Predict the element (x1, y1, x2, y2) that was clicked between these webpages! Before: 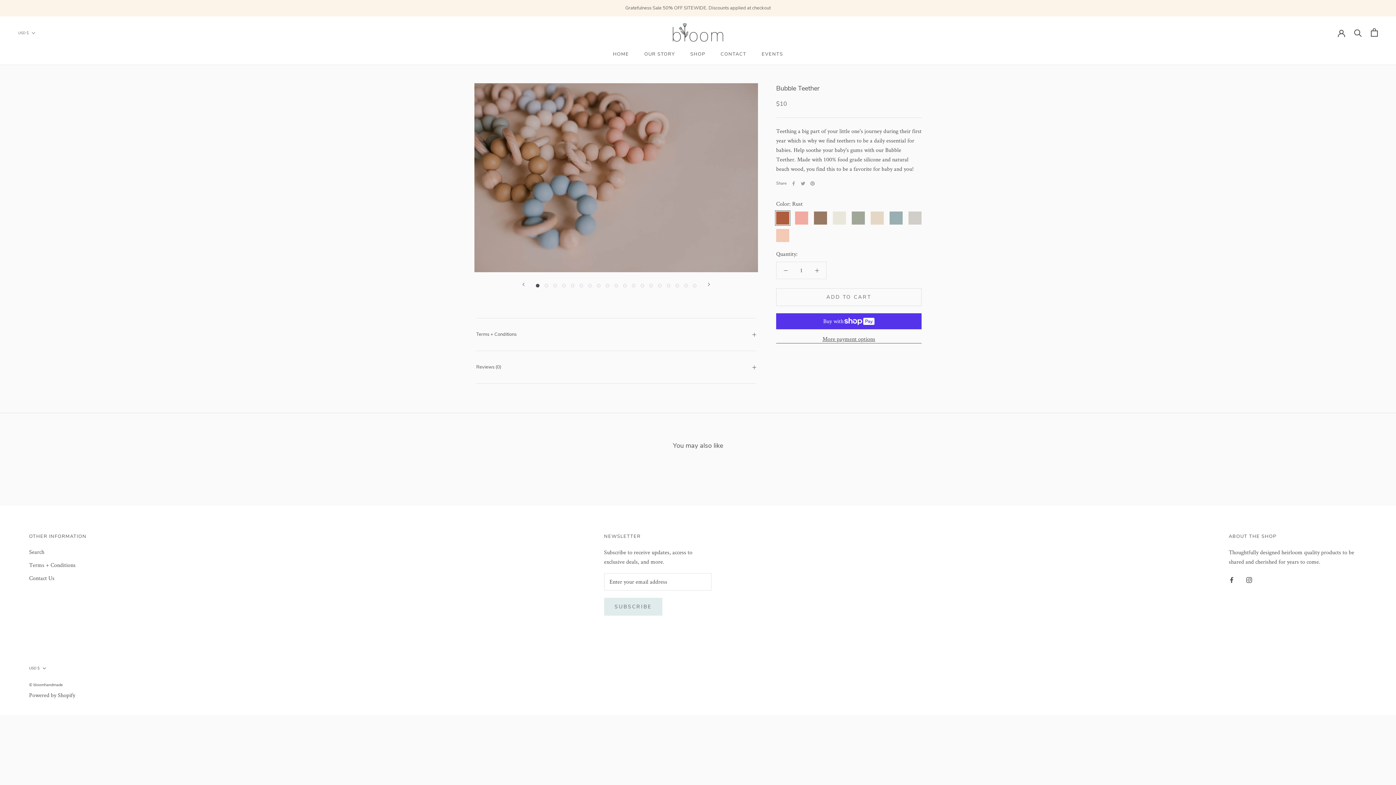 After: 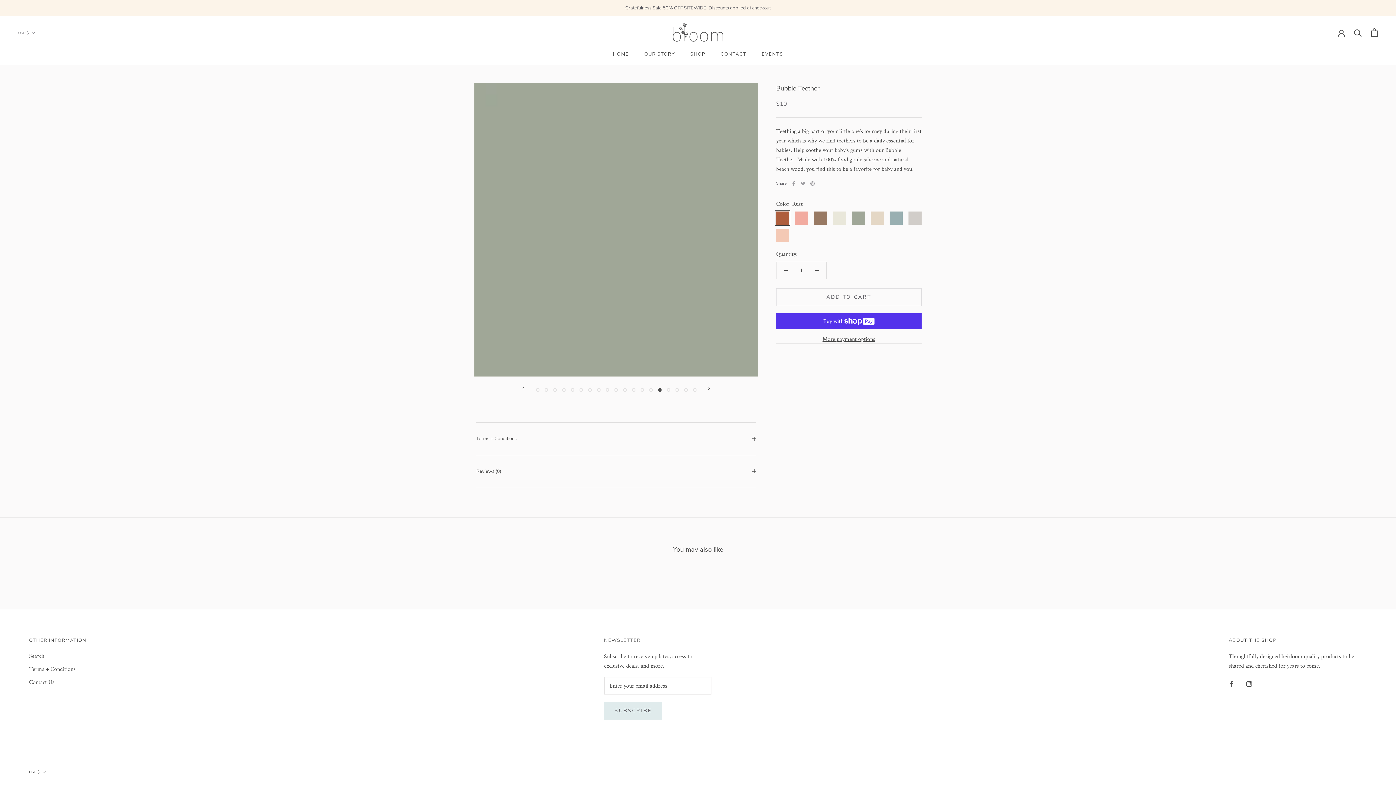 Action: bbox: (658, 284, 661, 287)